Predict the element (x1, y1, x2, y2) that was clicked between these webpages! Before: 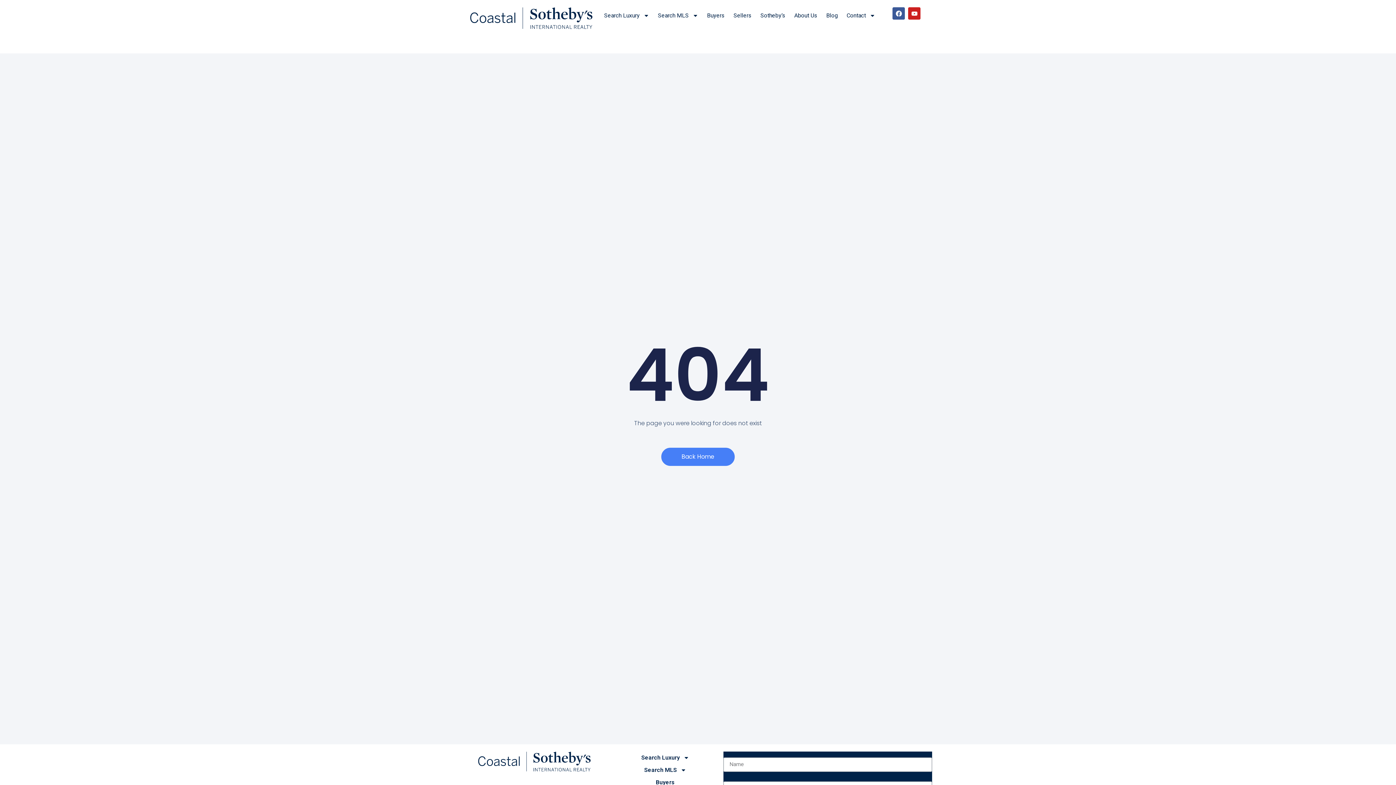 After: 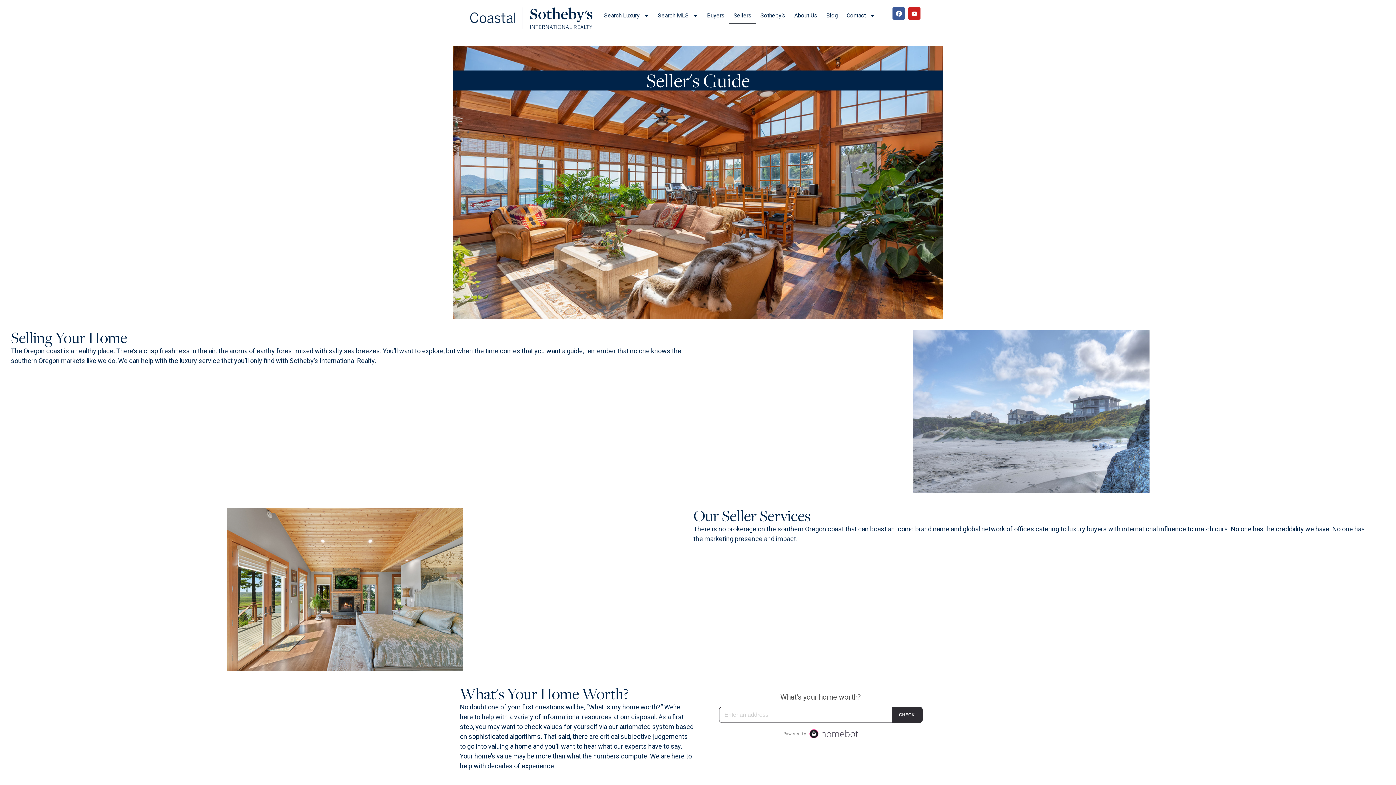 Action: label: Sellers bbox: (729, 7, 756, 24)